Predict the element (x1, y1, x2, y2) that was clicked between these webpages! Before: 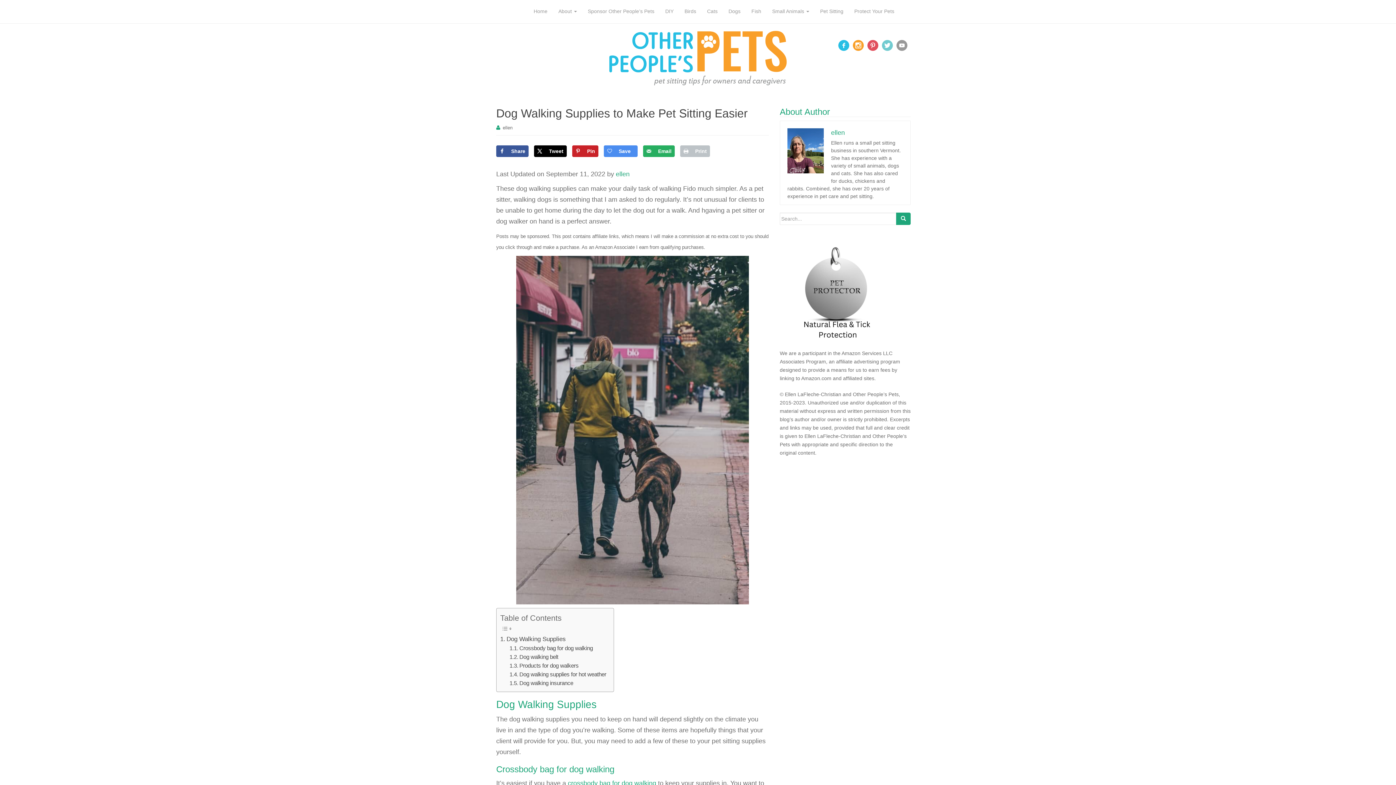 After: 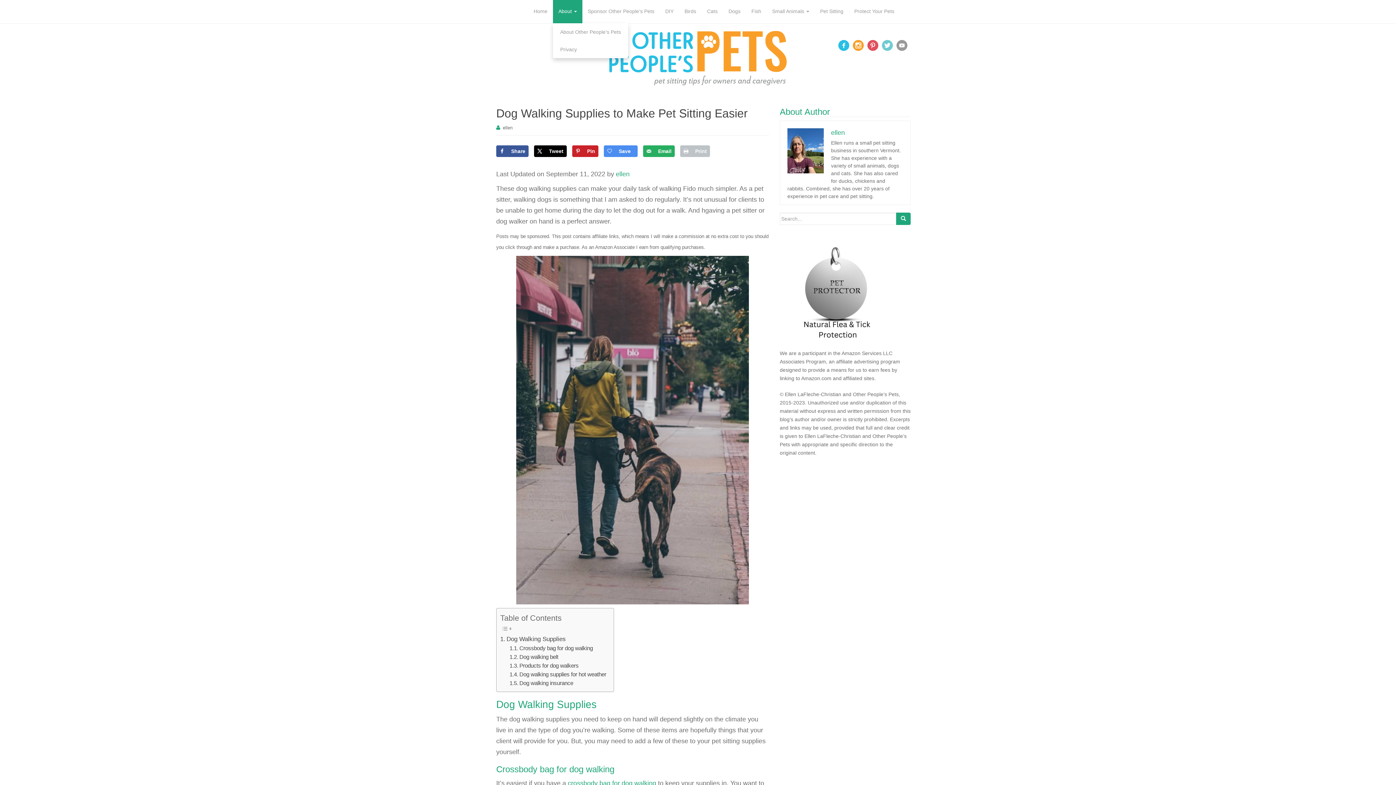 Action: label: About  bbox: (553, 0, 582, 23)